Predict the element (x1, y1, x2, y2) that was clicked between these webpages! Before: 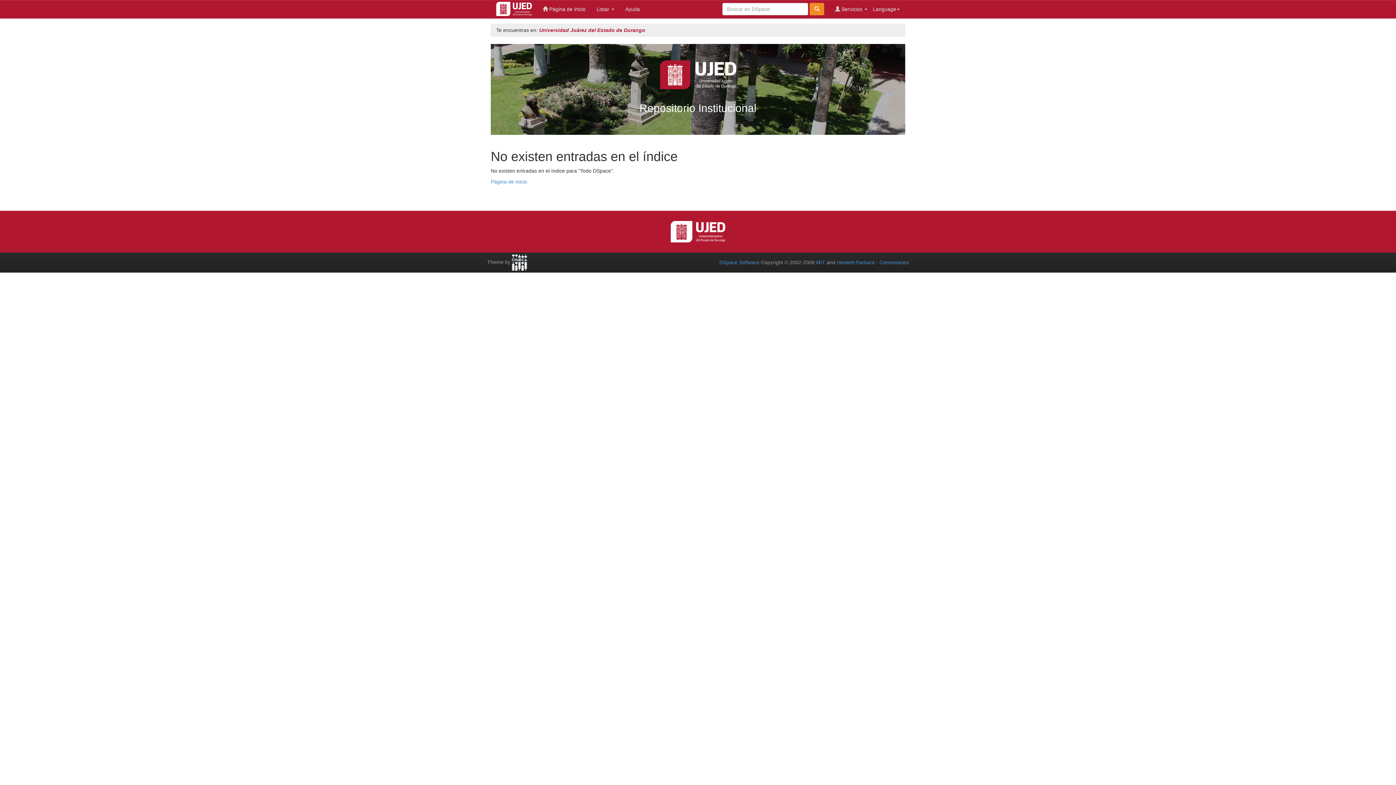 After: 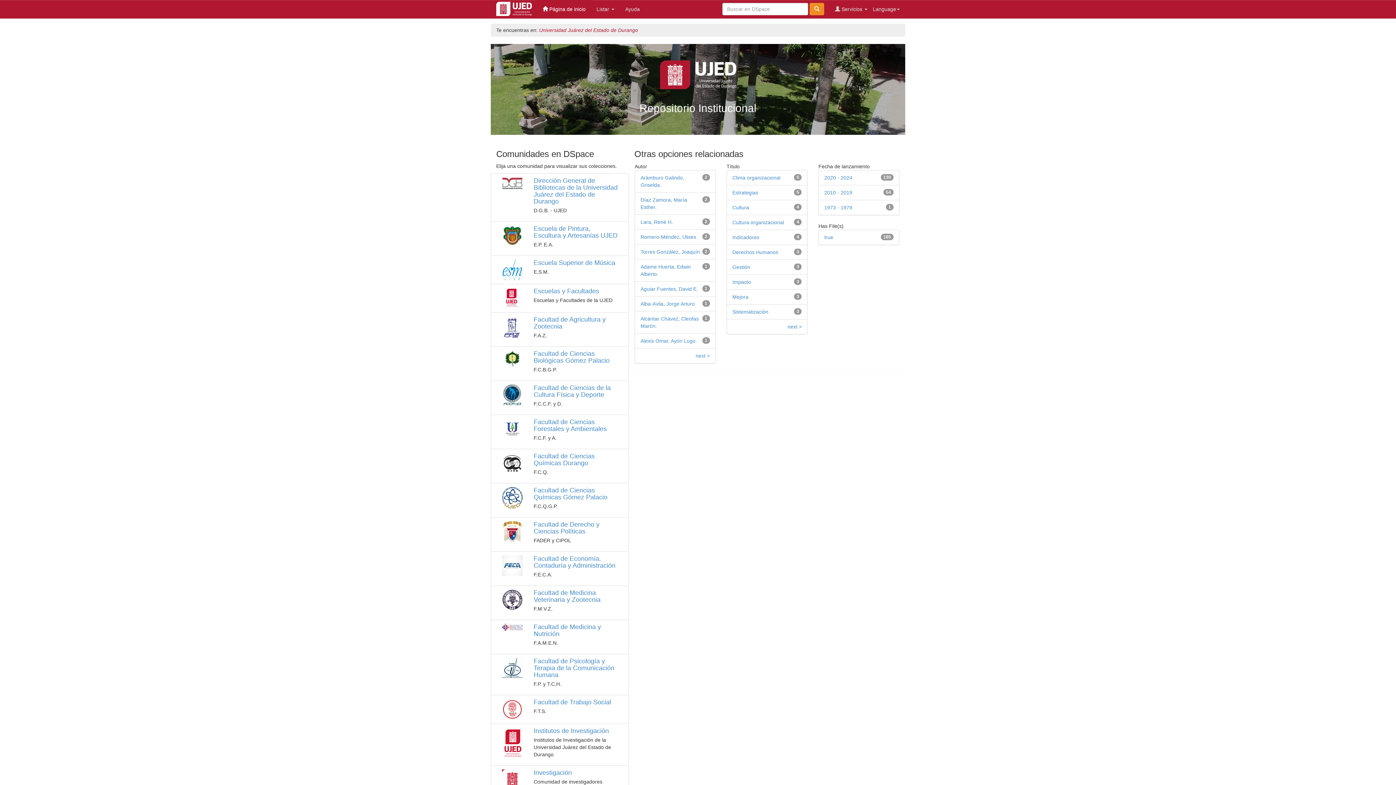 Action: bbox: (490, 0, 537, 17)